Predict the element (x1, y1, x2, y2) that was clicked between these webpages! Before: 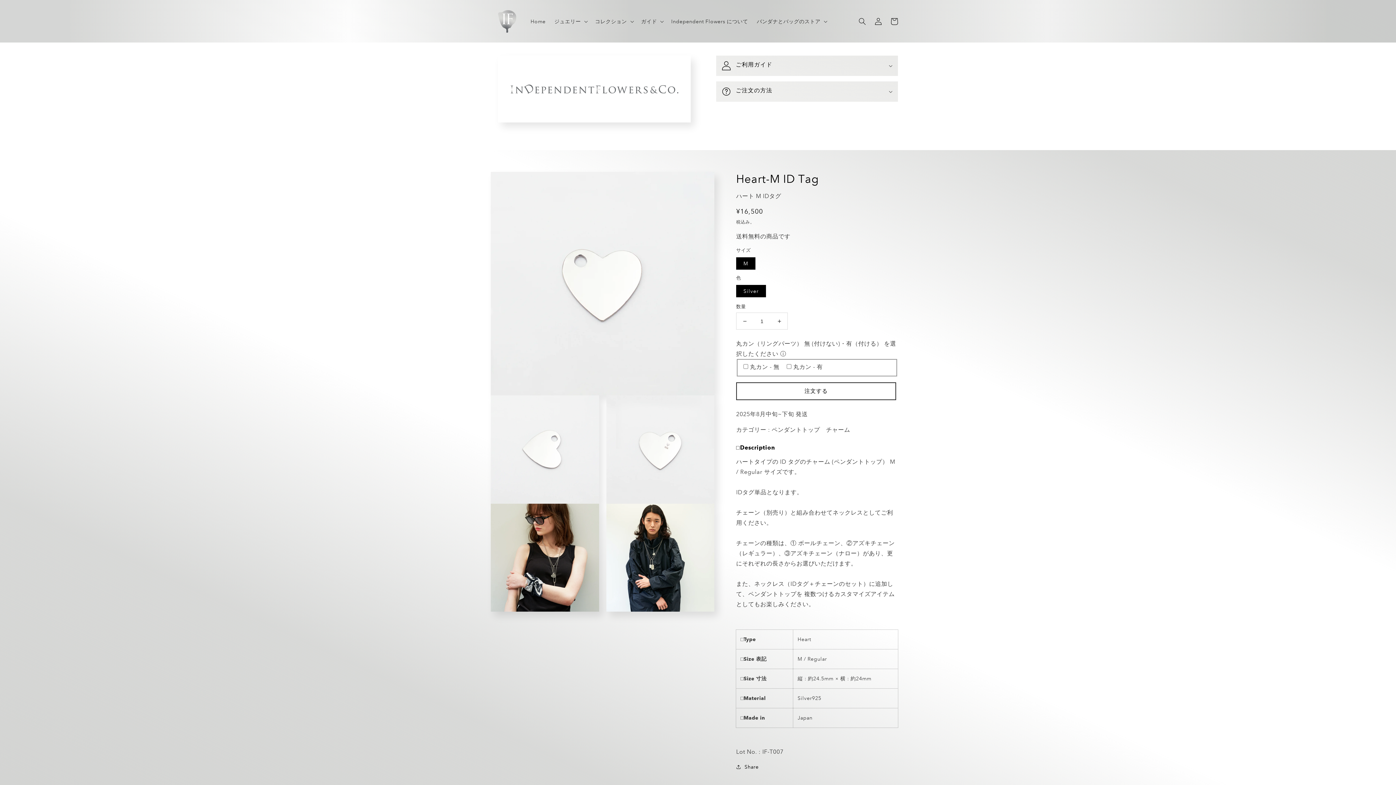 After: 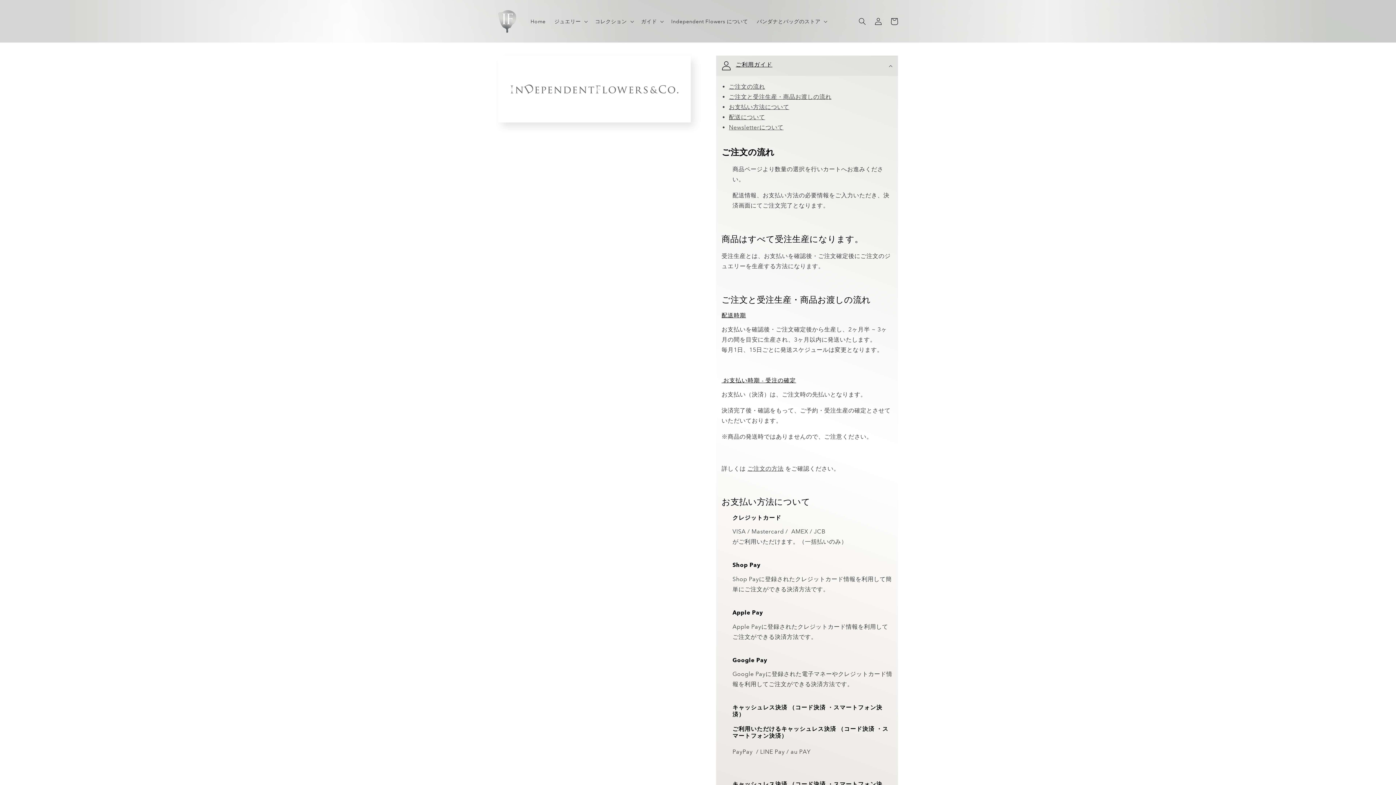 Action: bbox: (716, 55, 898, 76) label: ご利用ガイド